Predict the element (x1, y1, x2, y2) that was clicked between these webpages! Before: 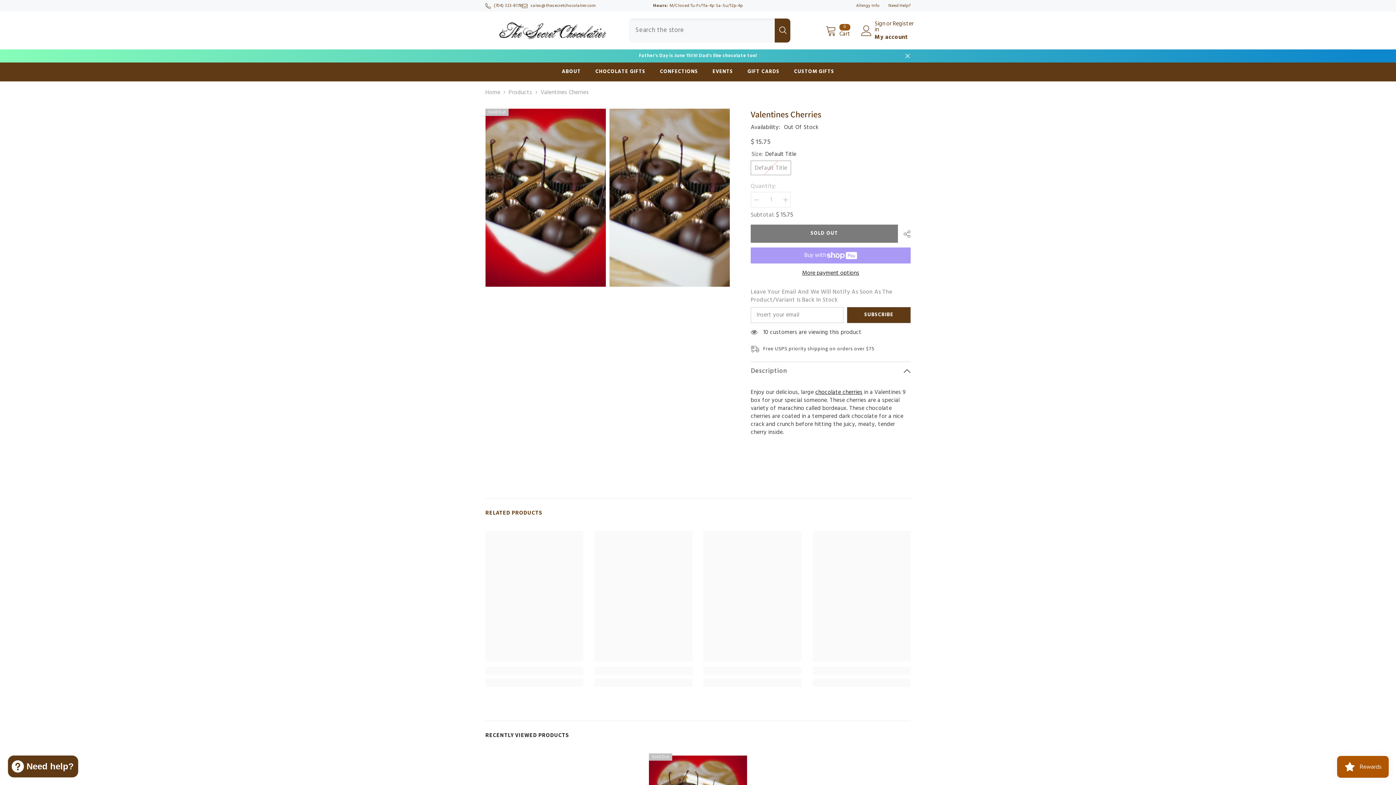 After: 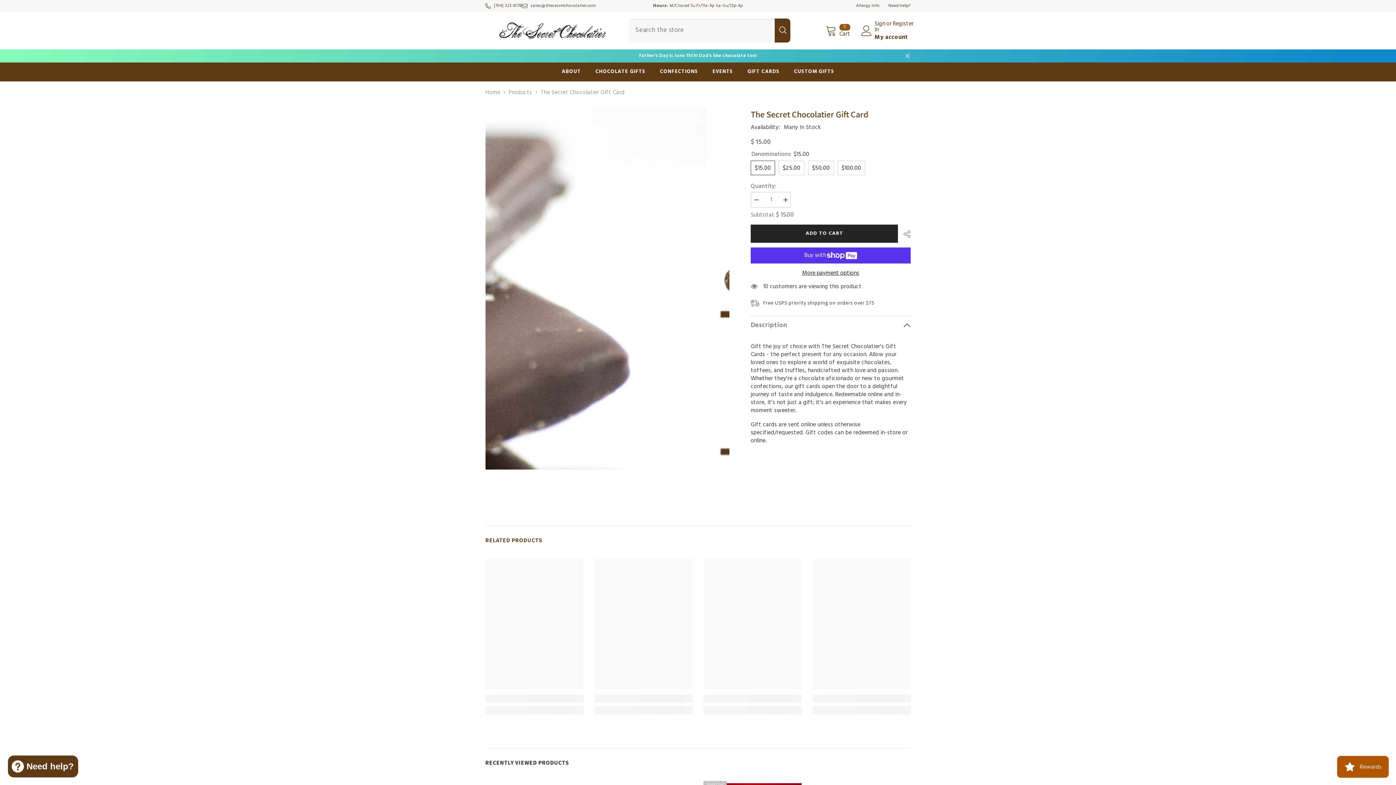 Action: label: GIFT CARDS bbox: (740, 68, 787, 81)